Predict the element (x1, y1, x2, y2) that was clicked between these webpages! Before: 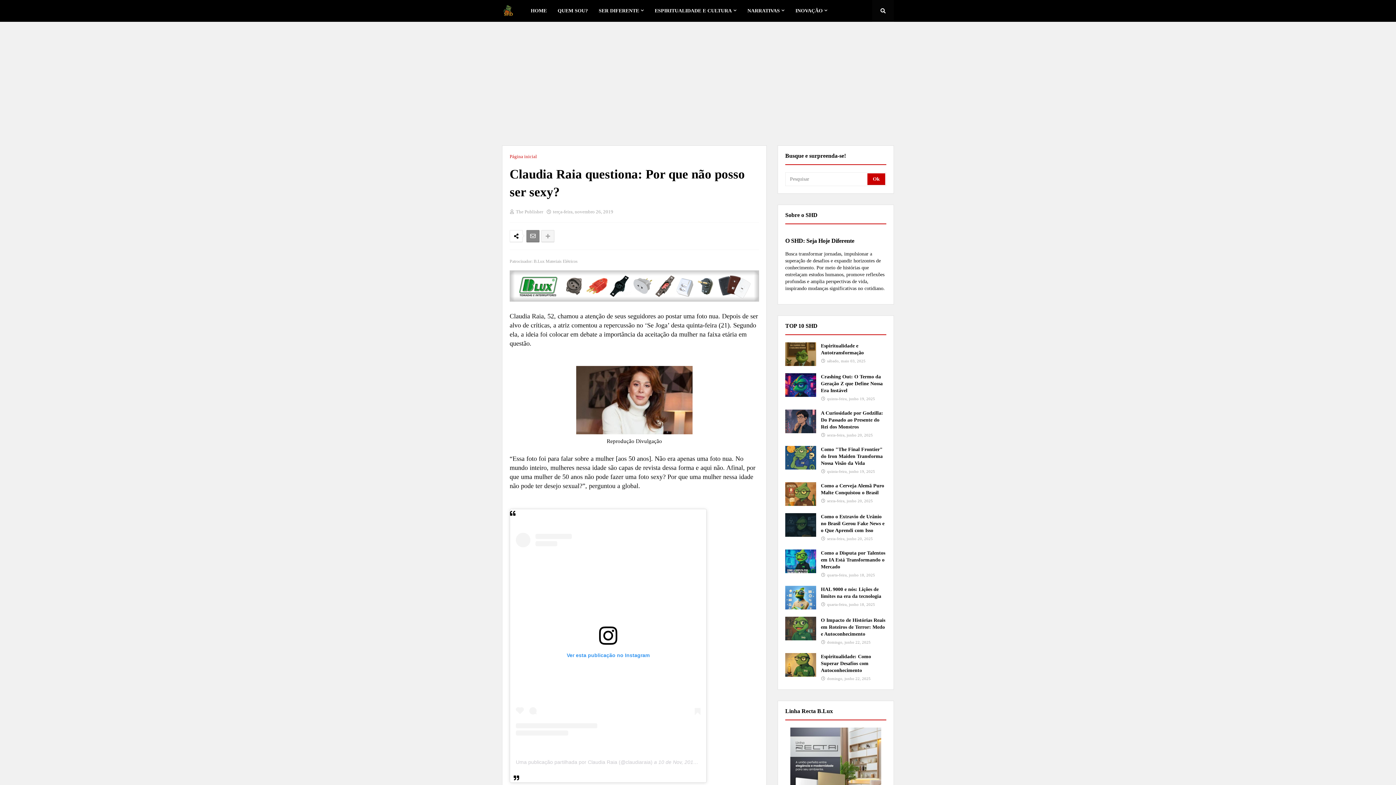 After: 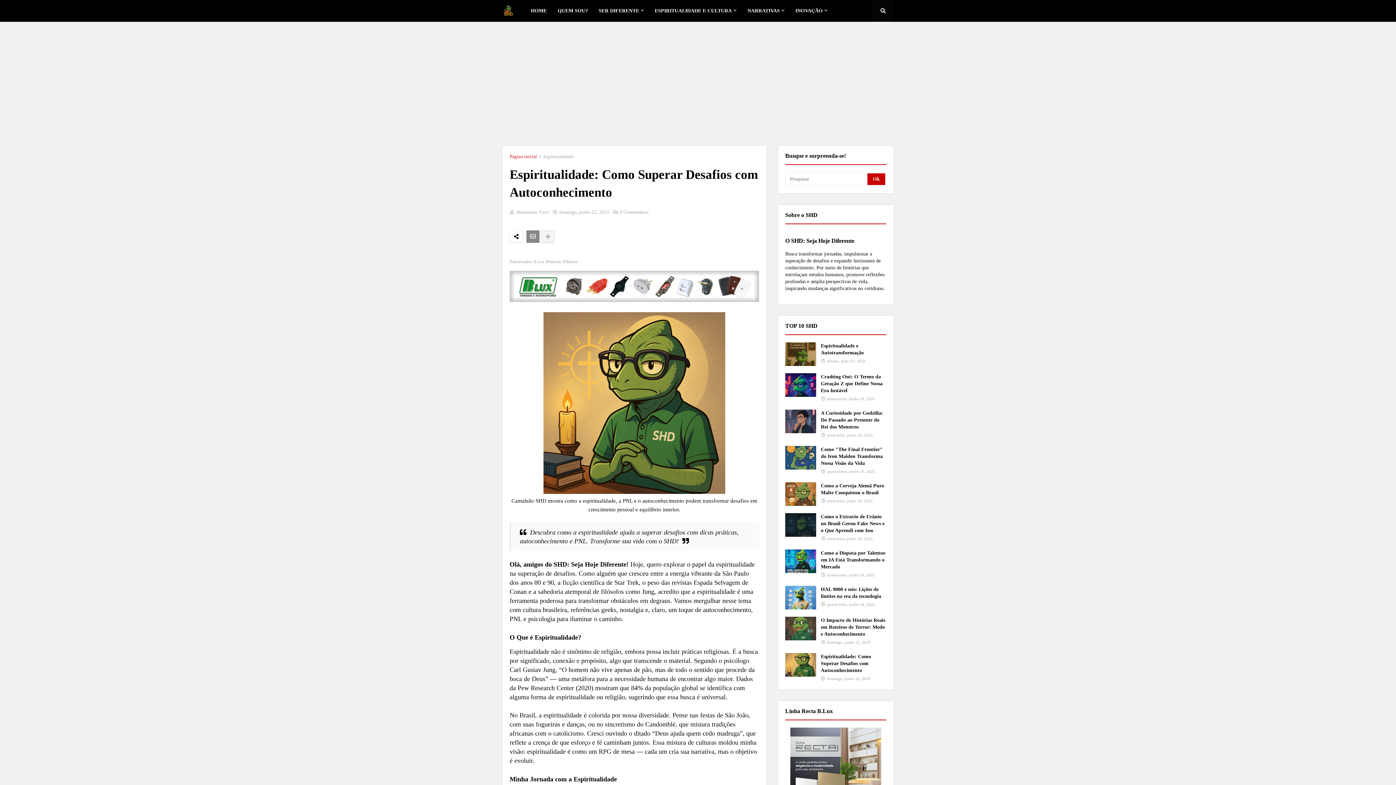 Action: bbox: (821, 653, 886, 674) label: Espiritualidade: Como Superar Desafios com Autoconhecimento